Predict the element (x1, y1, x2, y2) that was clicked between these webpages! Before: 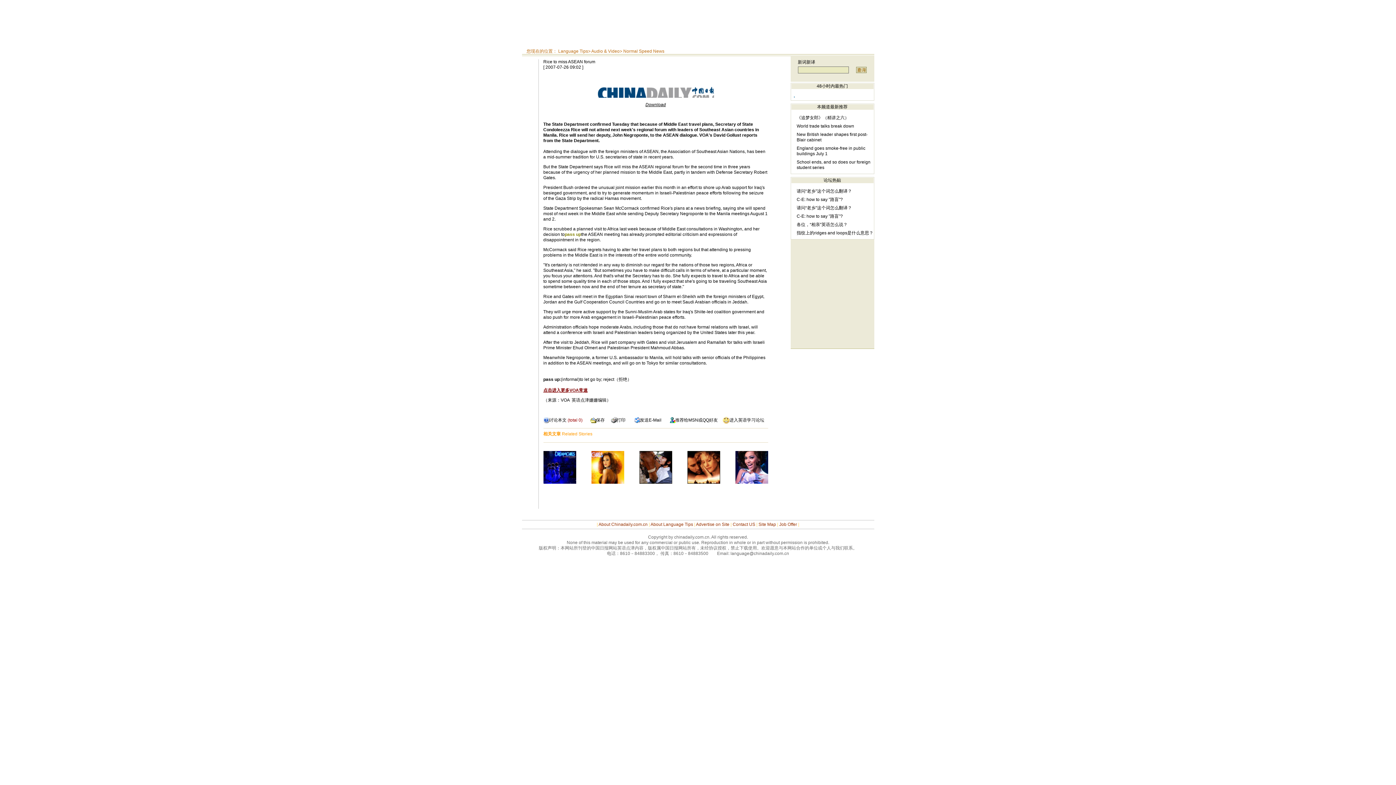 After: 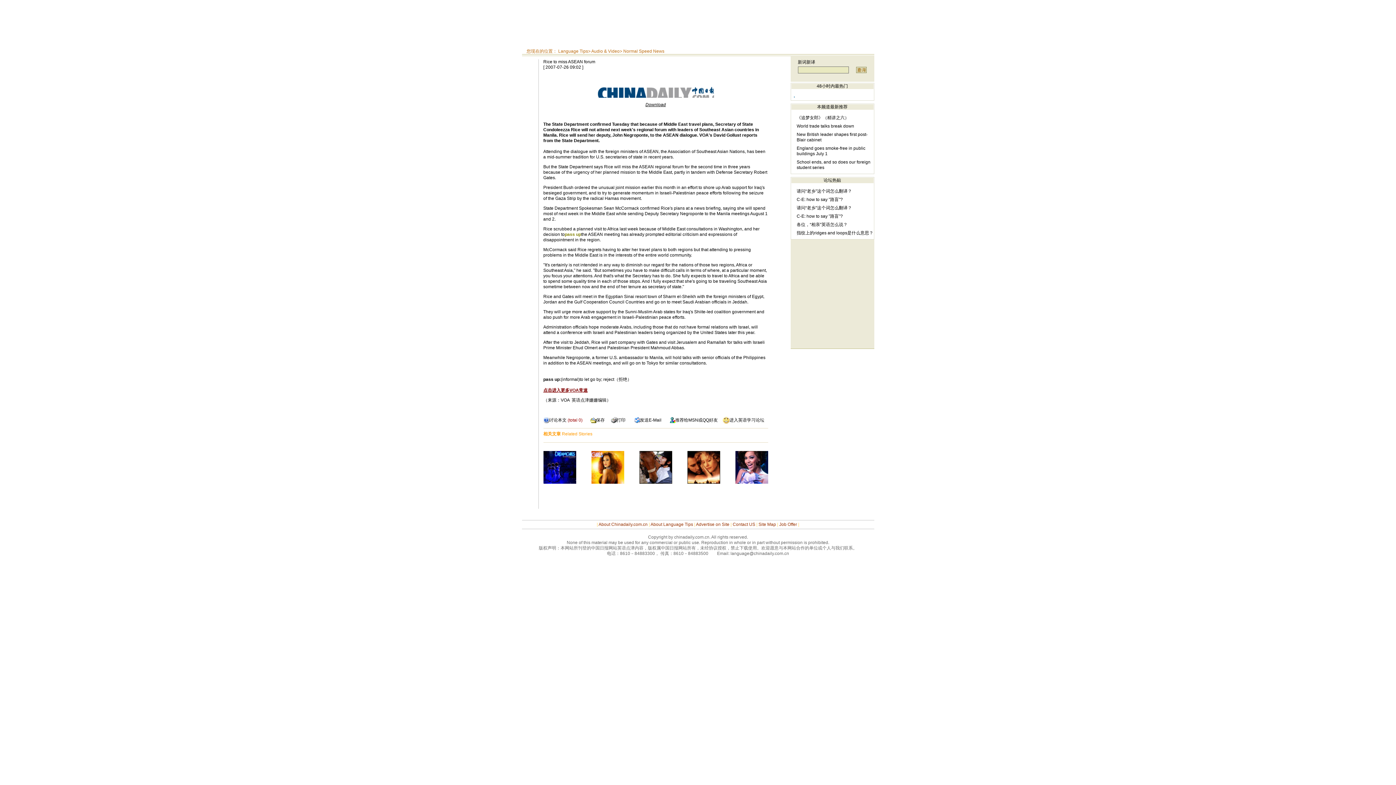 Action: bbox: (558, 48, 588, 53) label: Language Tips